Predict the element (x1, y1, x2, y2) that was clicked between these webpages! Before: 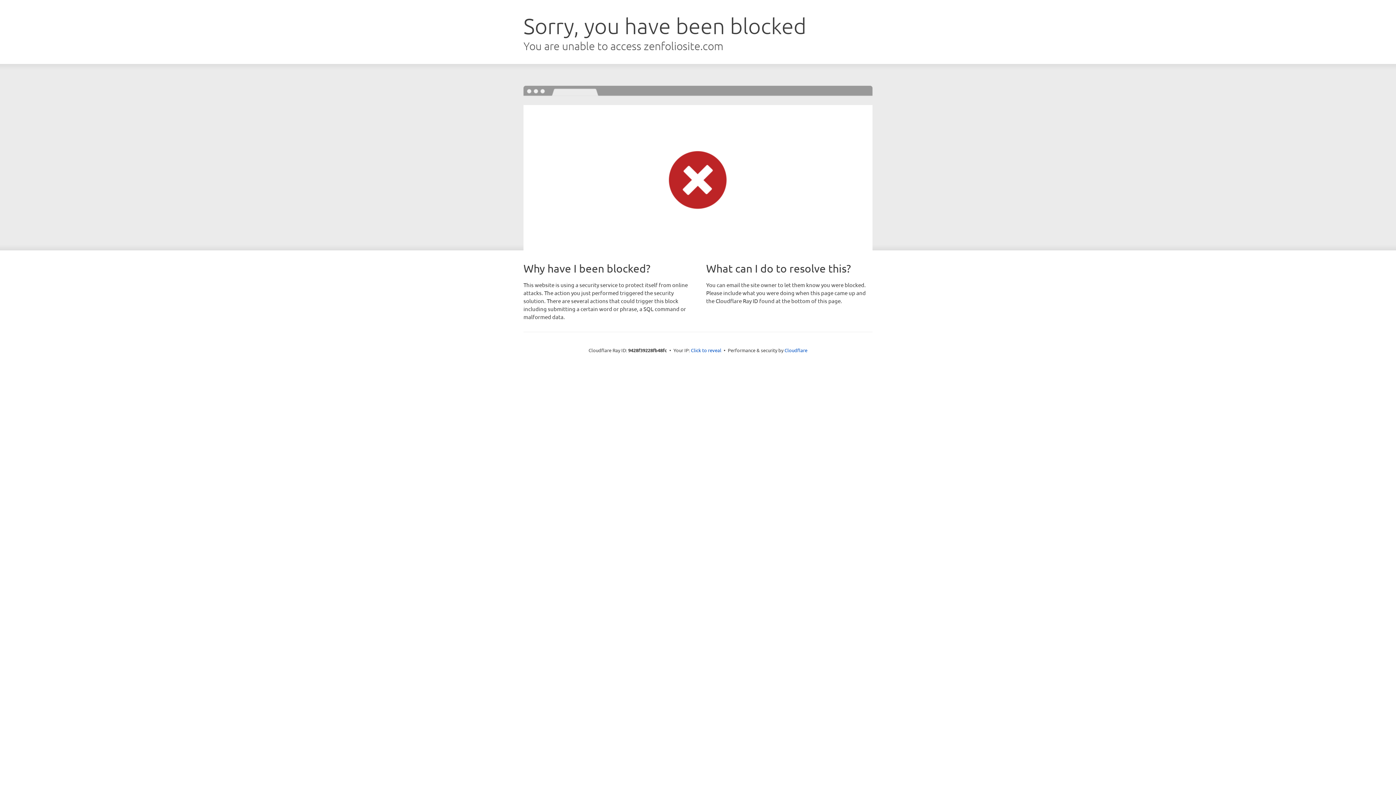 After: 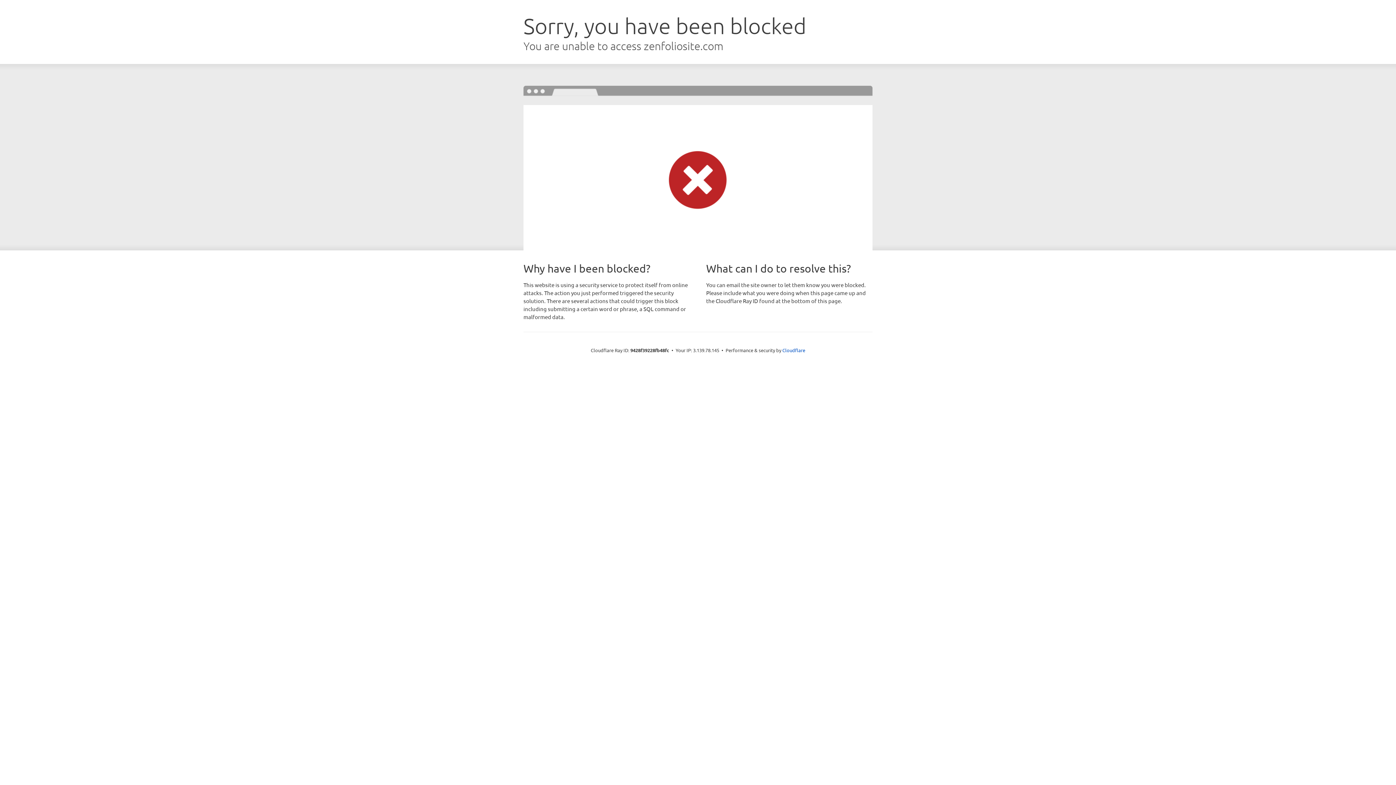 Action: label: Click to reveal bbox: (691, 346, 721, 353)